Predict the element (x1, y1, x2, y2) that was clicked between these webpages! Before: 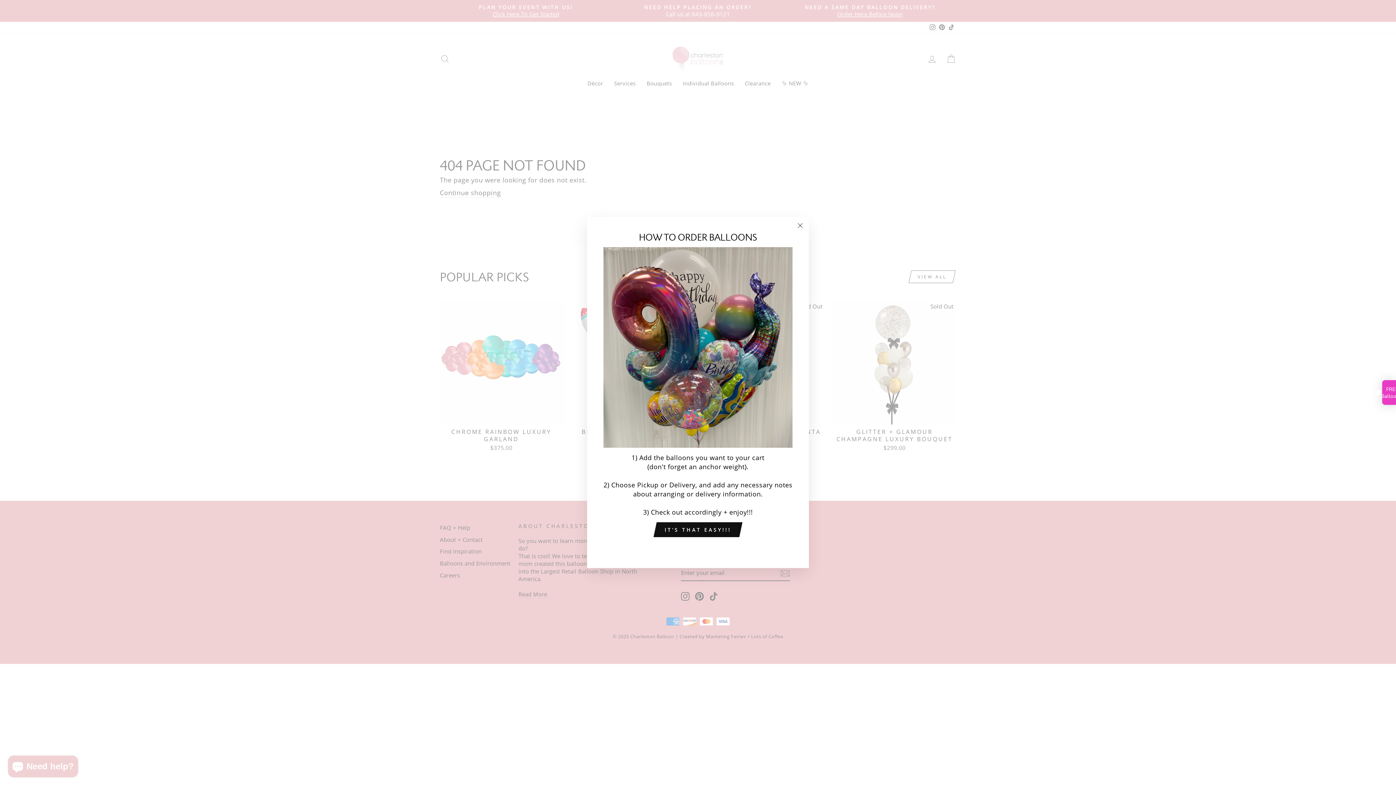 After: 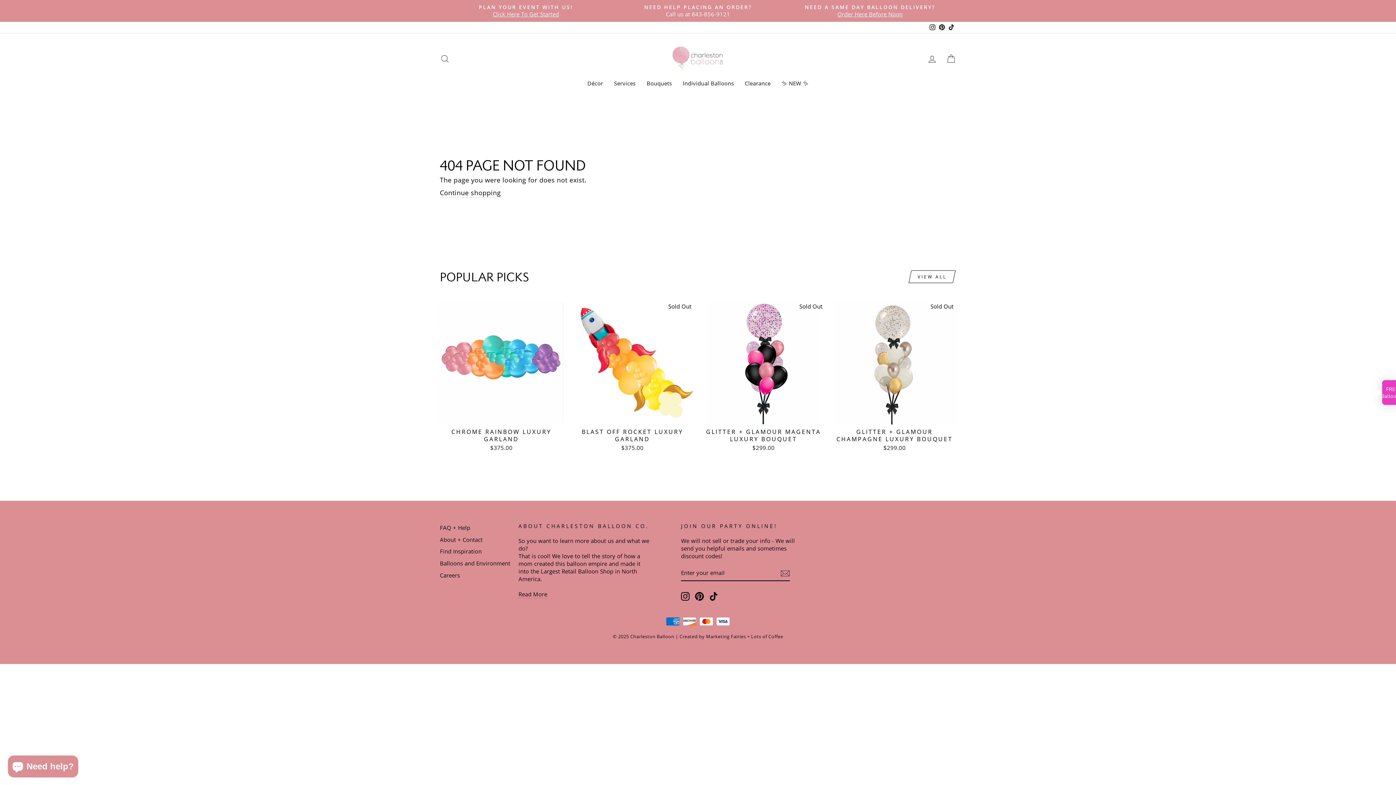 Action: bbox: (791, 217, 809, 234) label: "Close (esc)"